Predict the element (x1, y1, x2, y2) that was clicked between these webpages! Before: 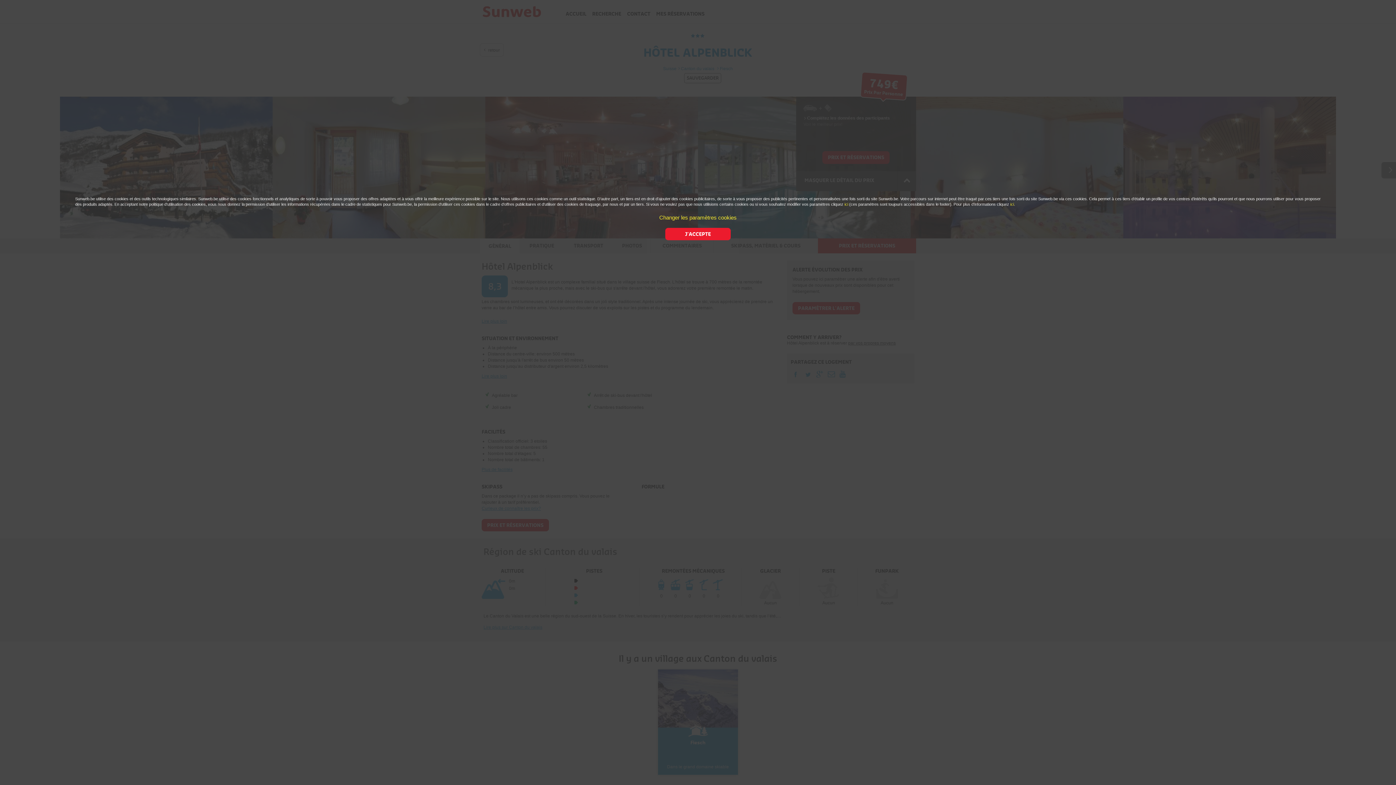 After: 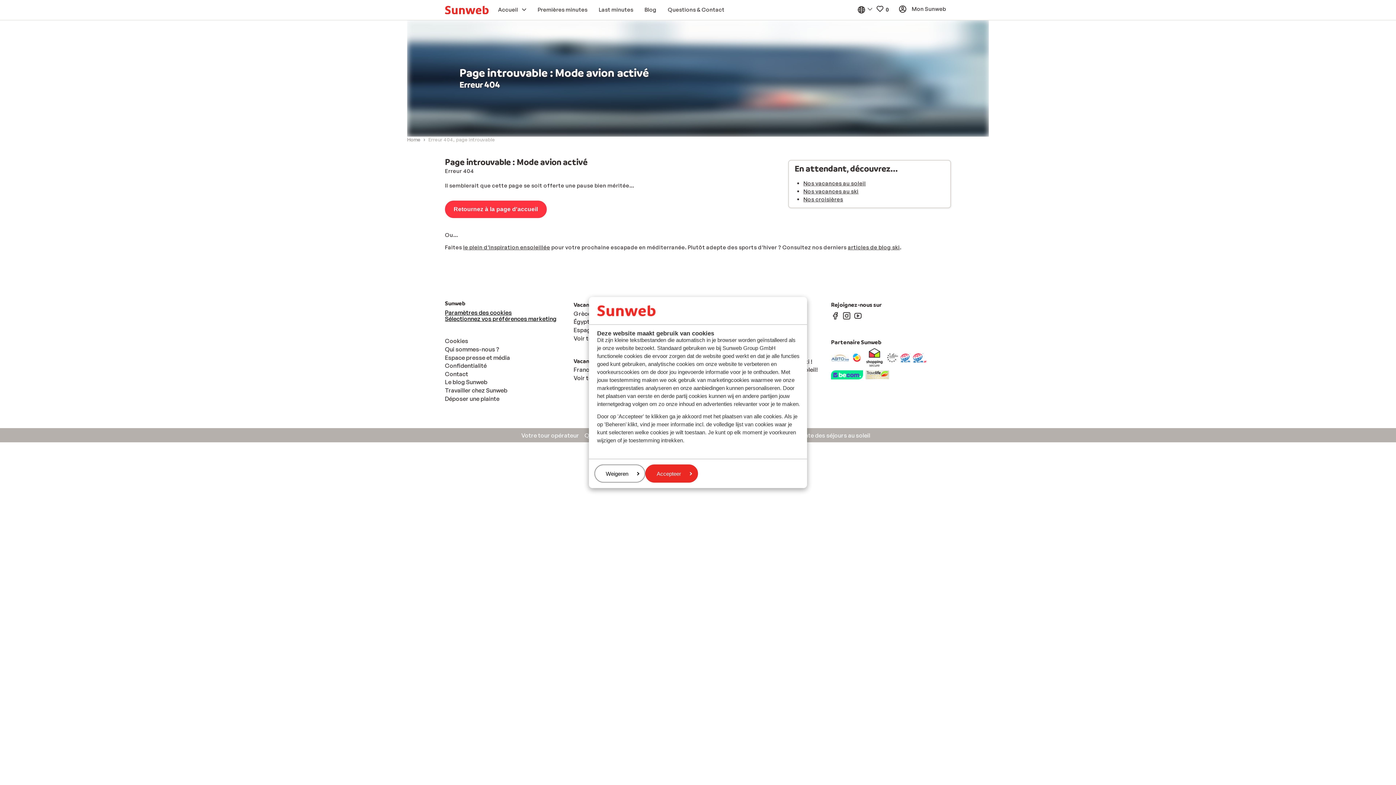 Action: bbox: (844, 202, 848, 206) label: ici